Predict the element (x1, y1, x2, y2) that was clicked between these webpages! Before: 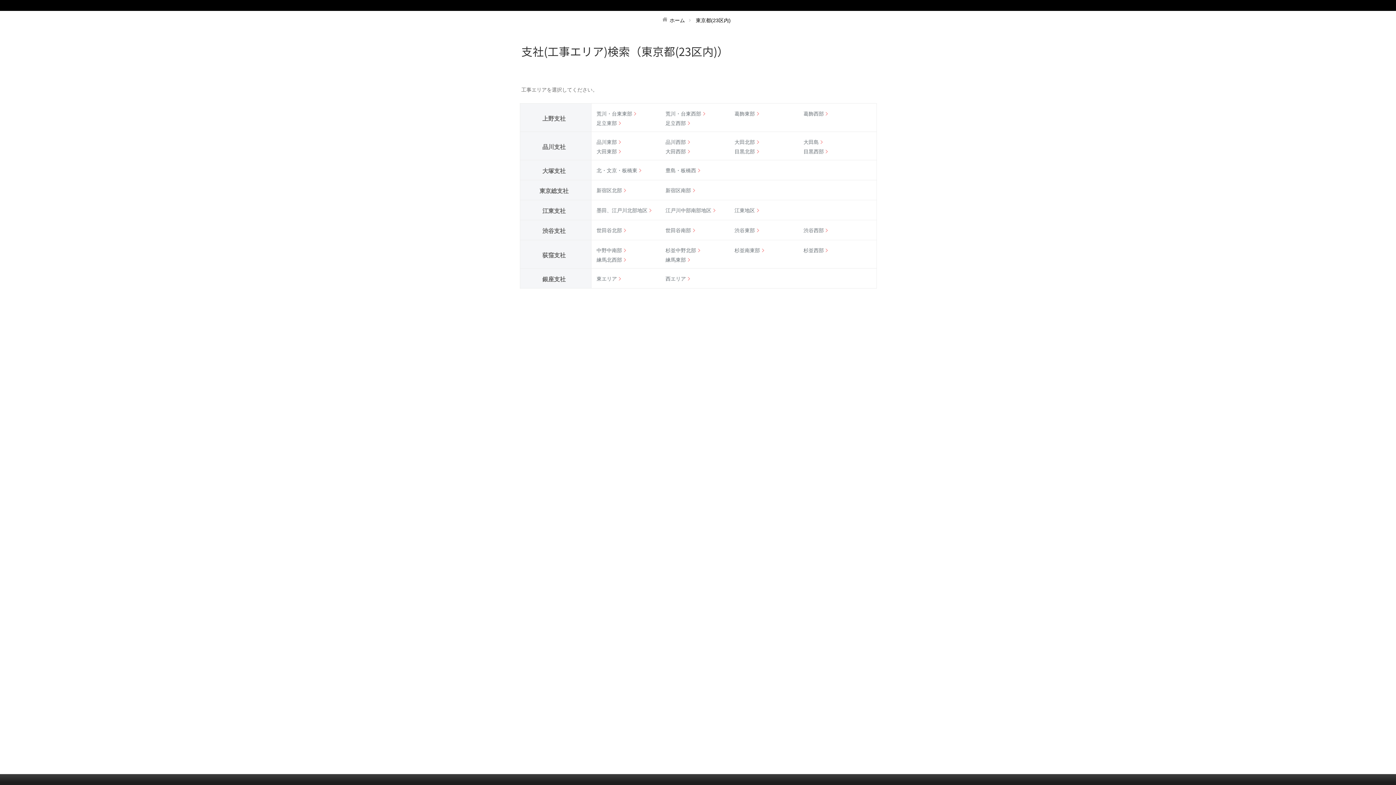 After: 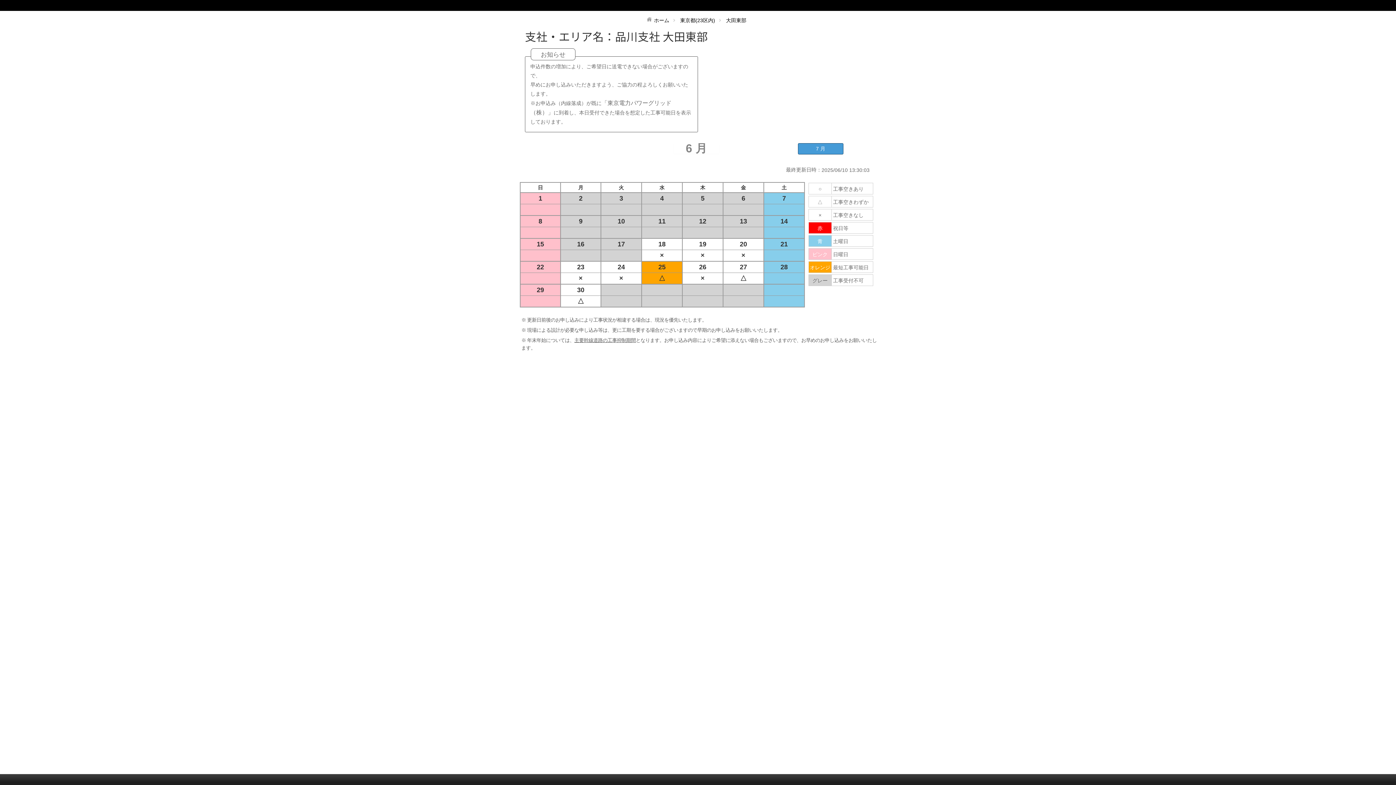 Action: label: 大田東部 bbox: (596, 147, 622, 155)